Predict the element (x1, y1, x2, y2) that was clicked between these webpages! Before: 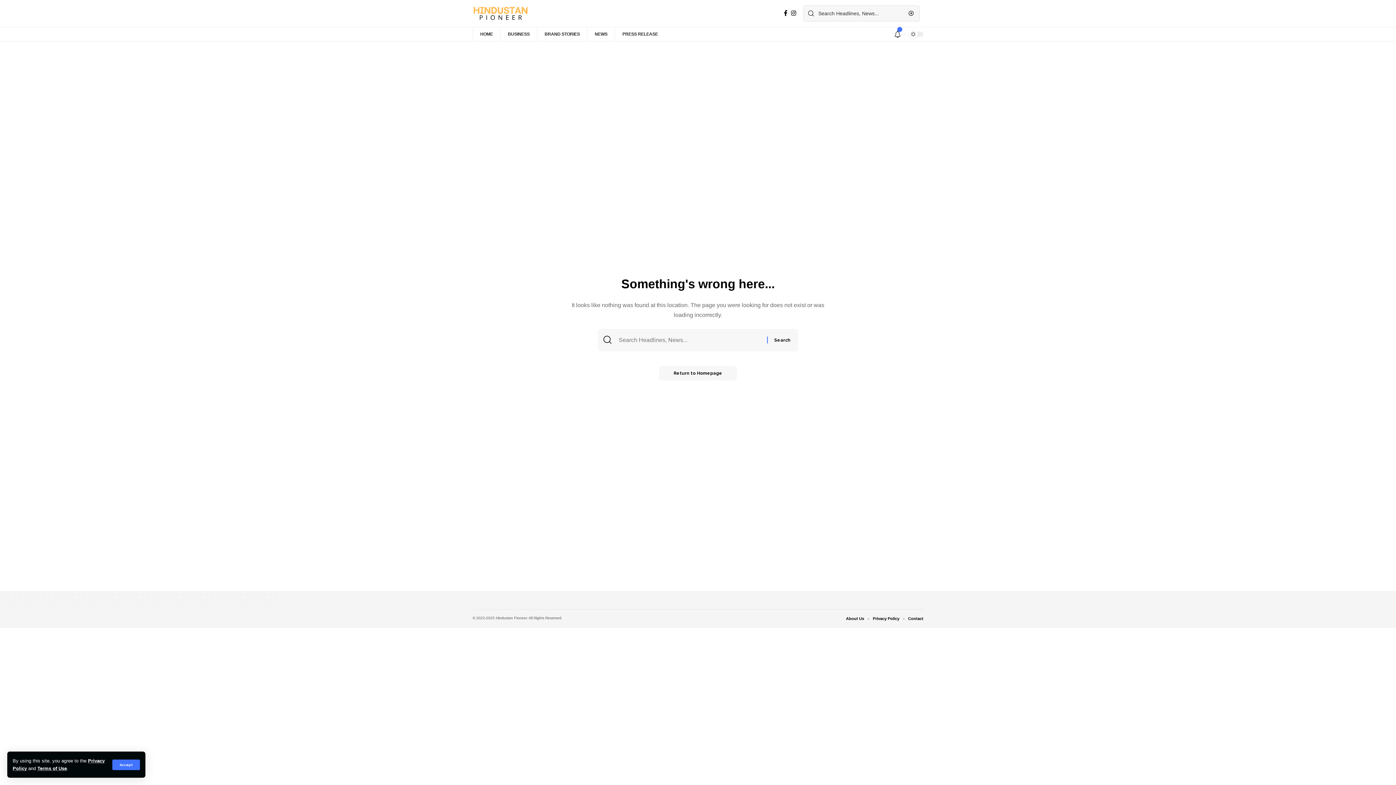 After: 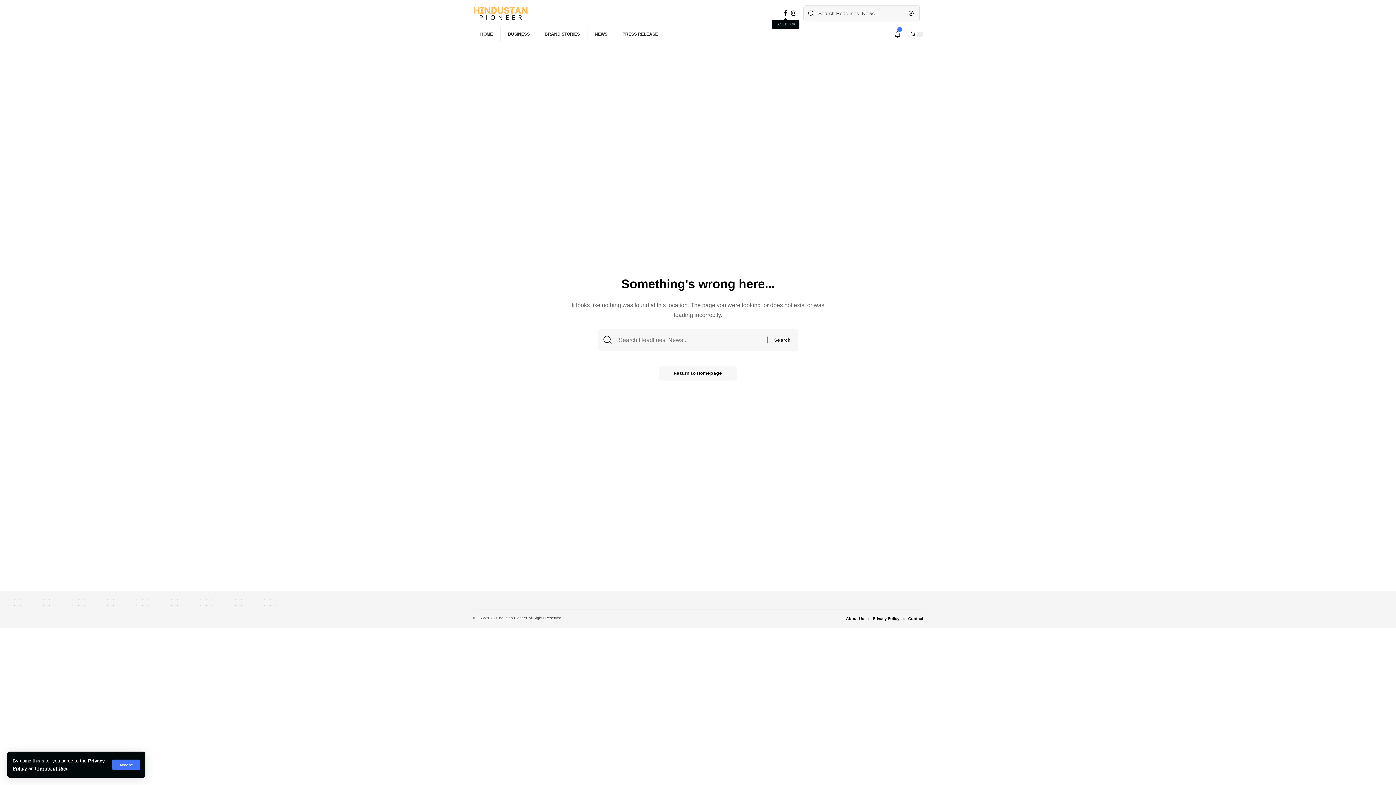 Action: bbox: (782, 8, 789, 18)